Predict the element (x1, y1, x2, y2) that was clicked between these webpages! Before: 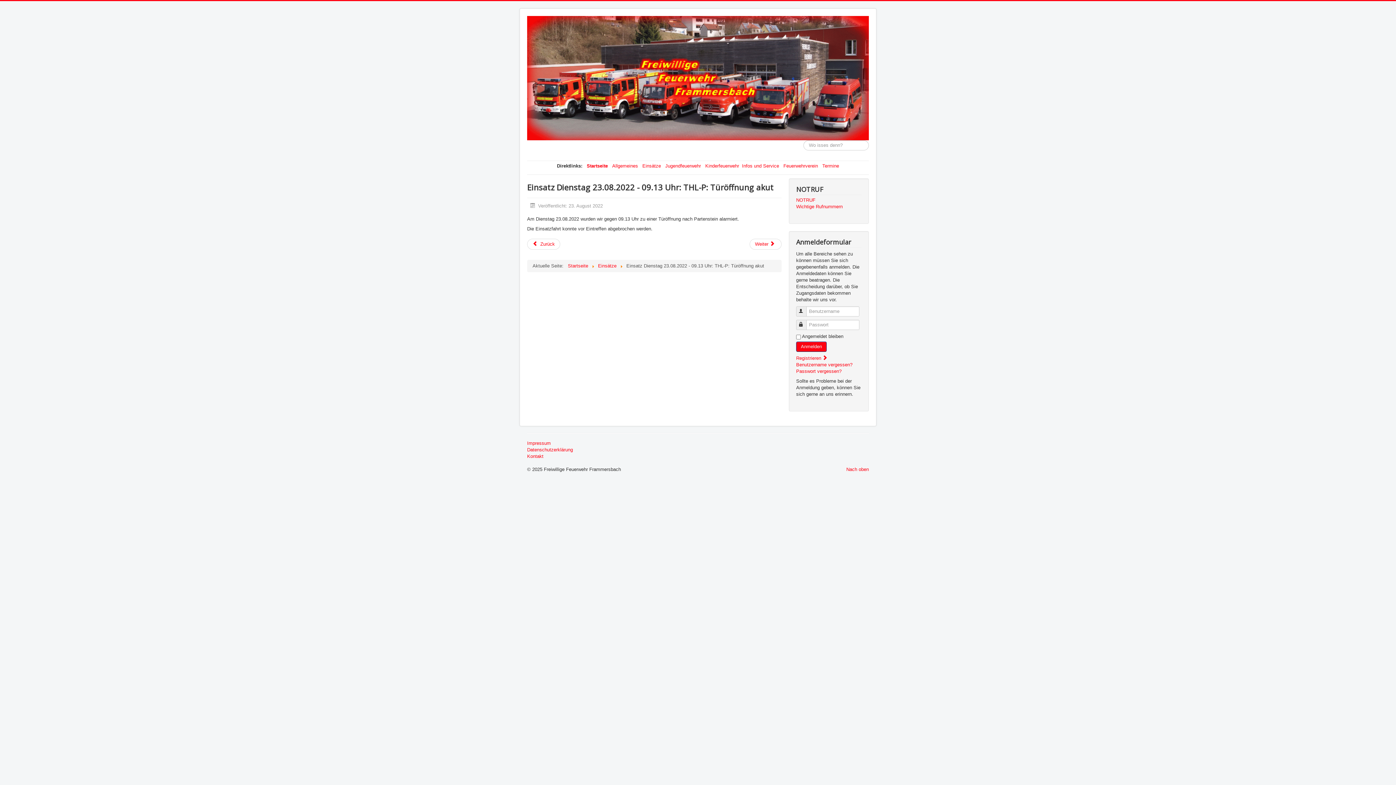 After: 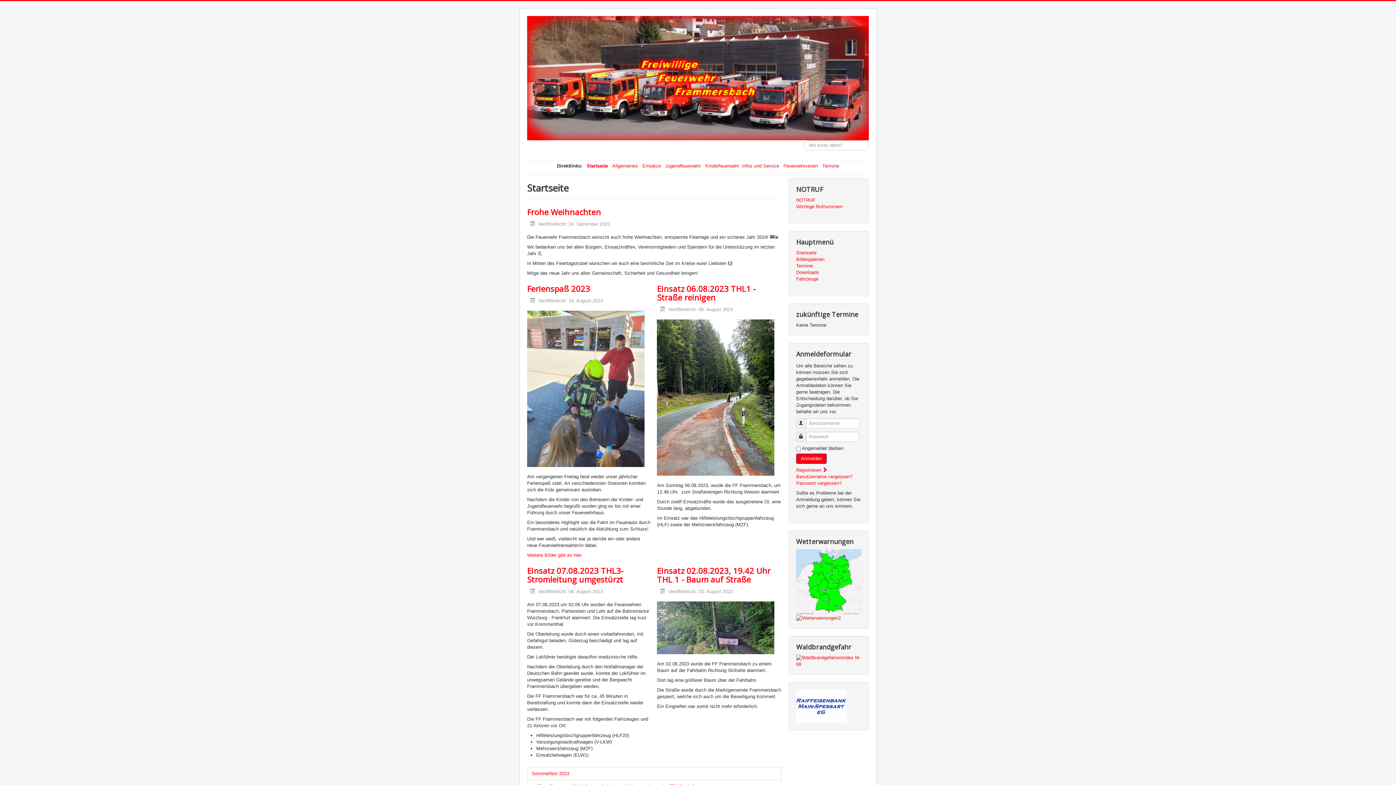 Action: bbox: (568, 263, 588, 268) label: Startseite